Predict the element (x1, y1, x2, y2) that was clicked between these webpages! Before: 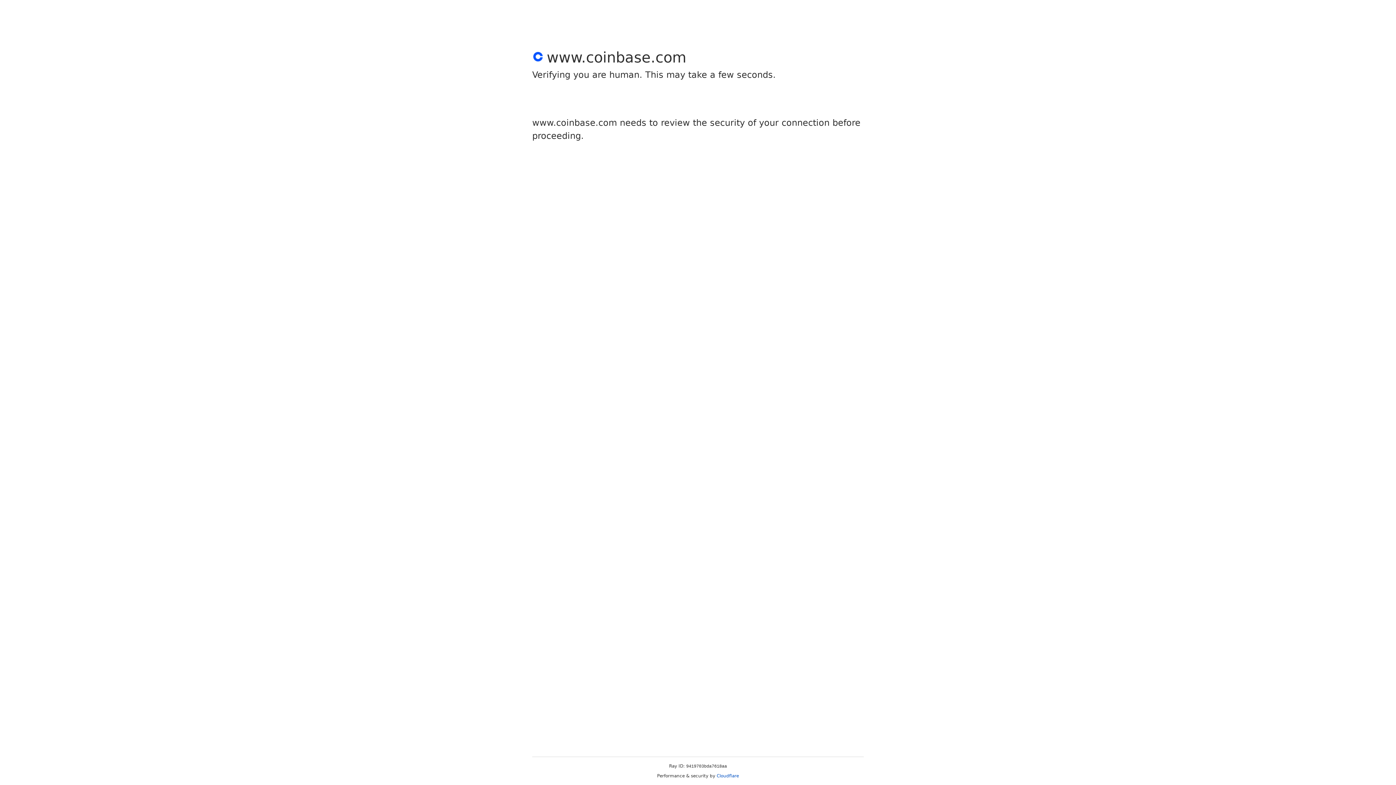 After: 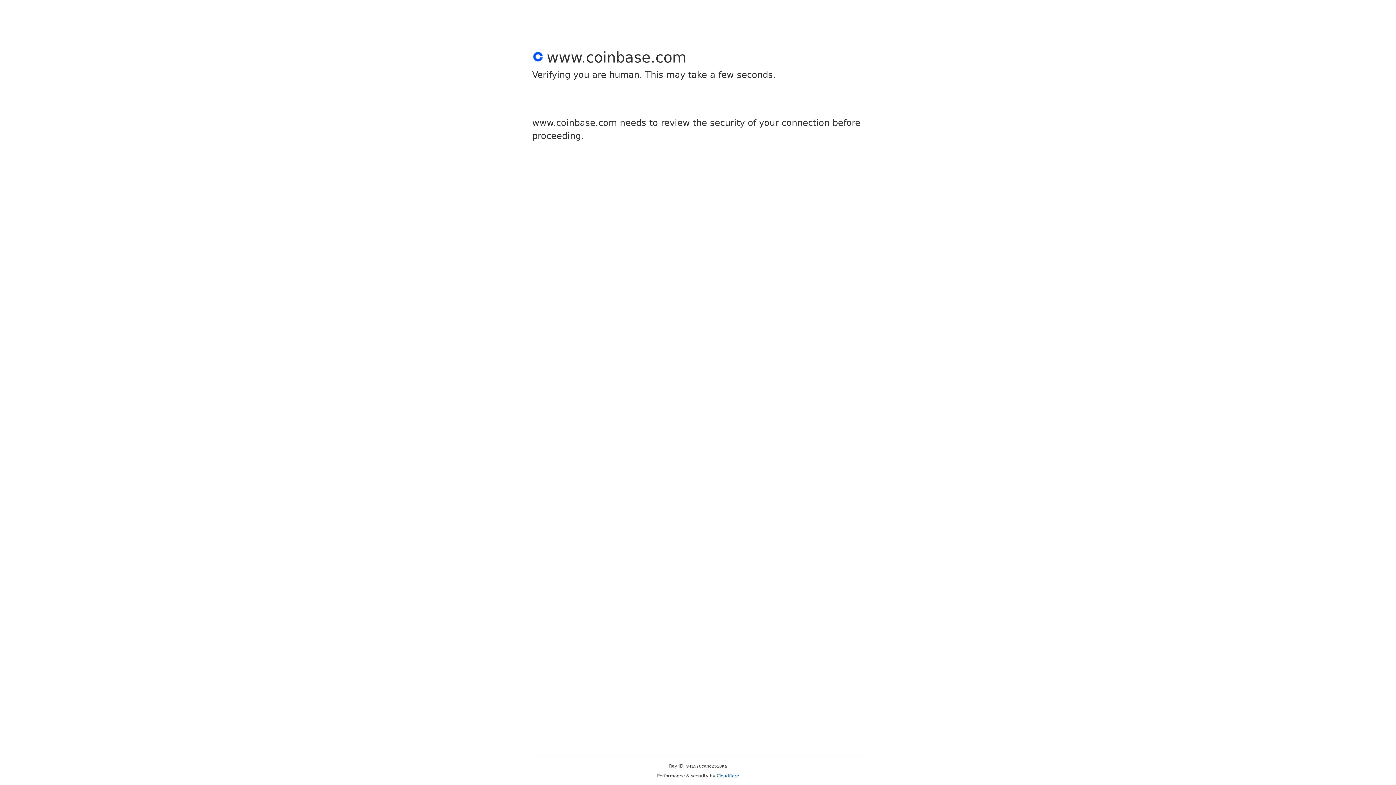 Action: bbox: (716, 773, 739, 778) label: Cloudflare